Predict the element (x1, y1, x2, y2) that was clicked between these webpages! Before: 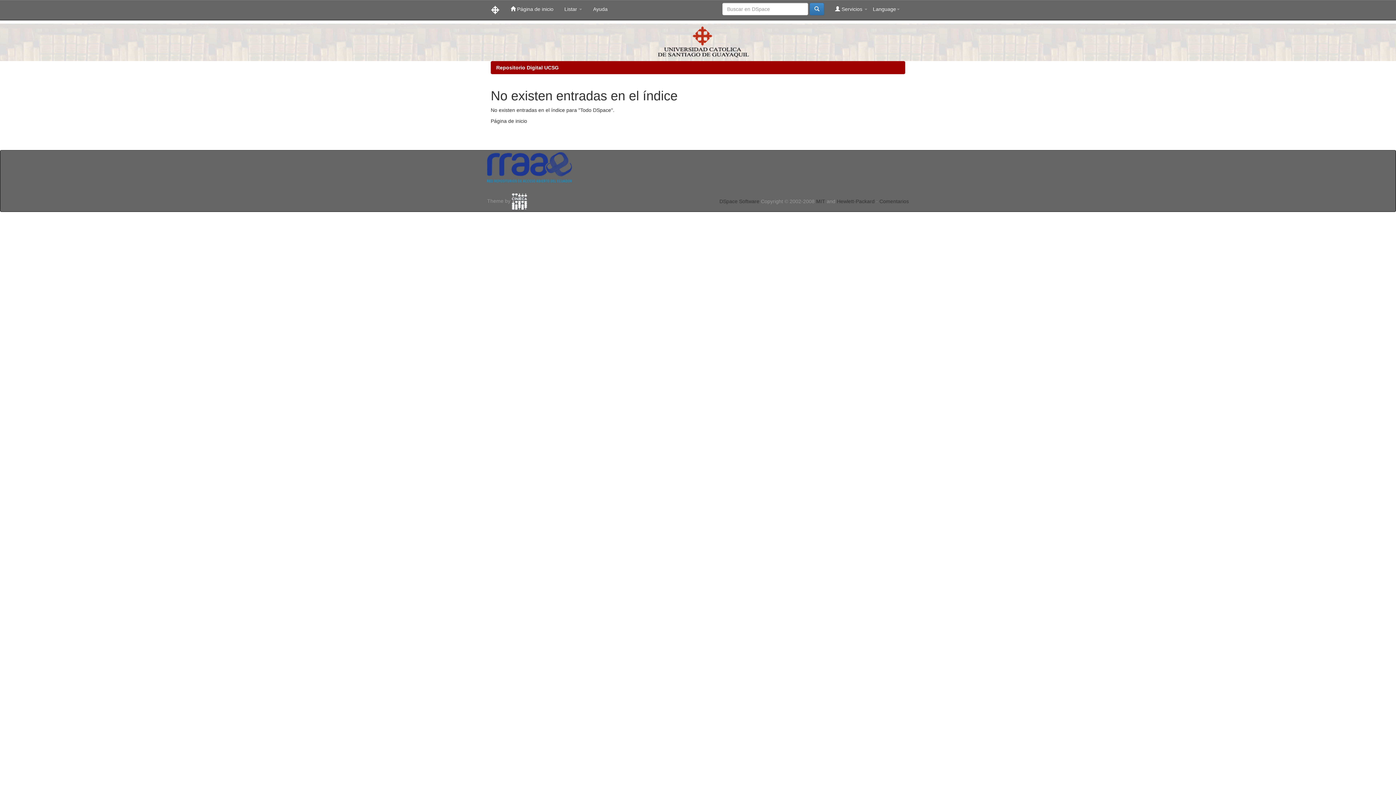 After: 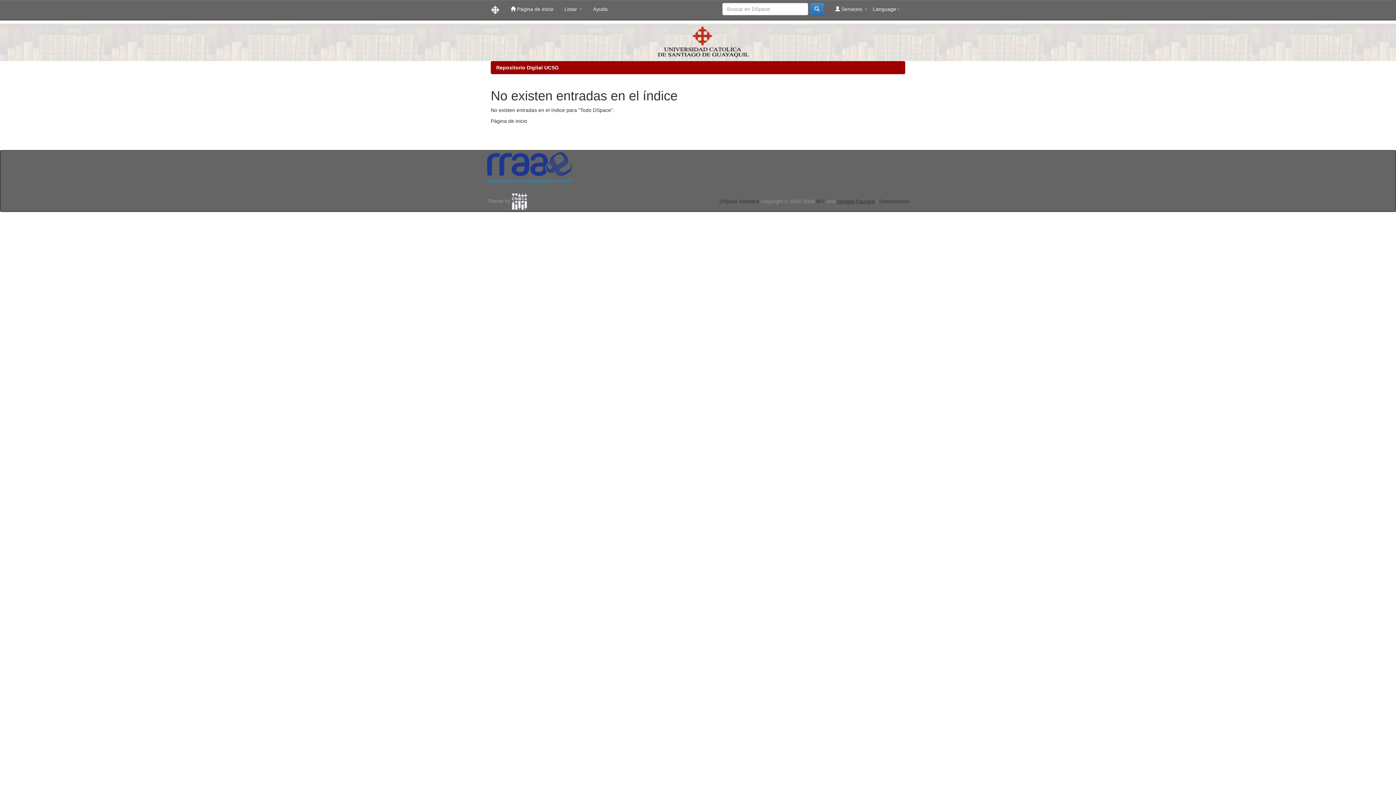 Action: bbox: (837, 198, 874, 204) label: Hewlett-Packard